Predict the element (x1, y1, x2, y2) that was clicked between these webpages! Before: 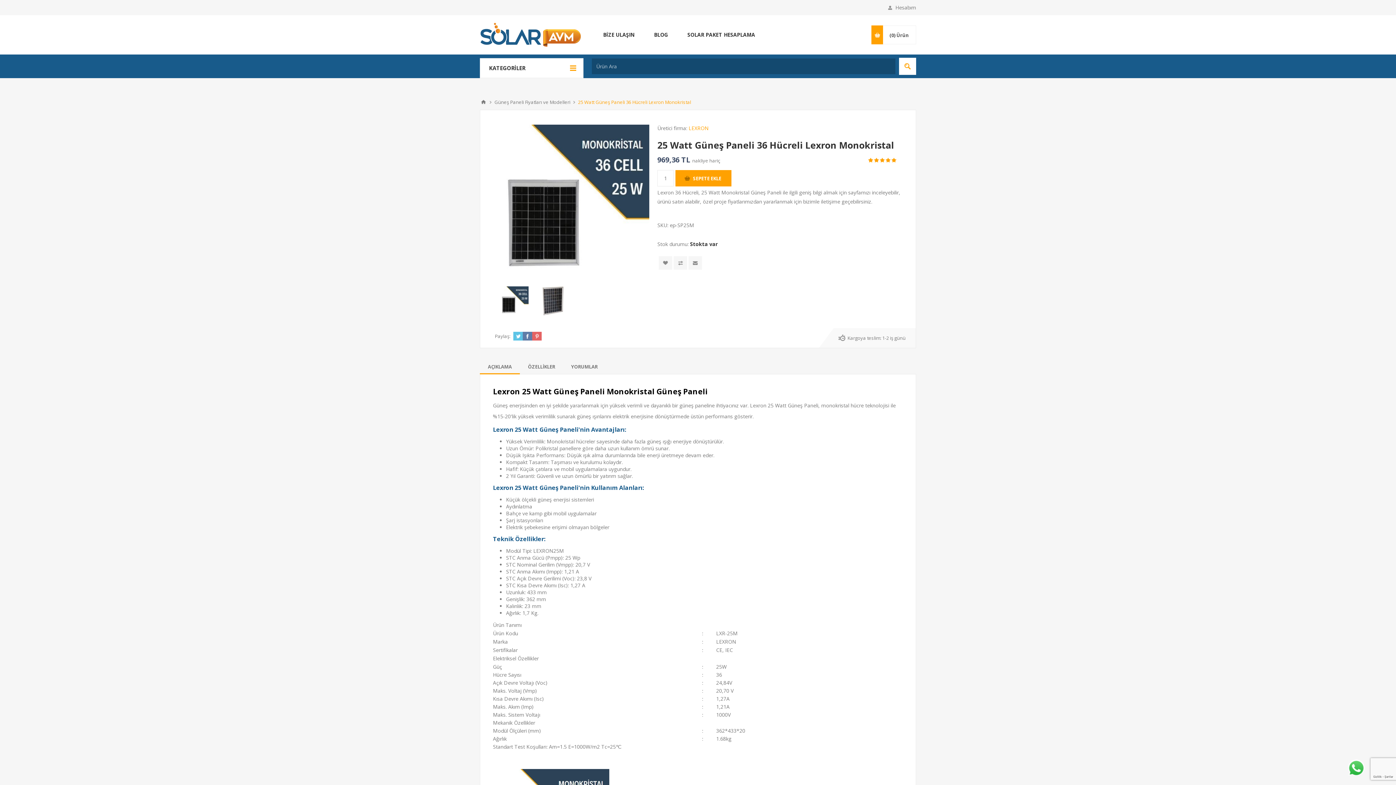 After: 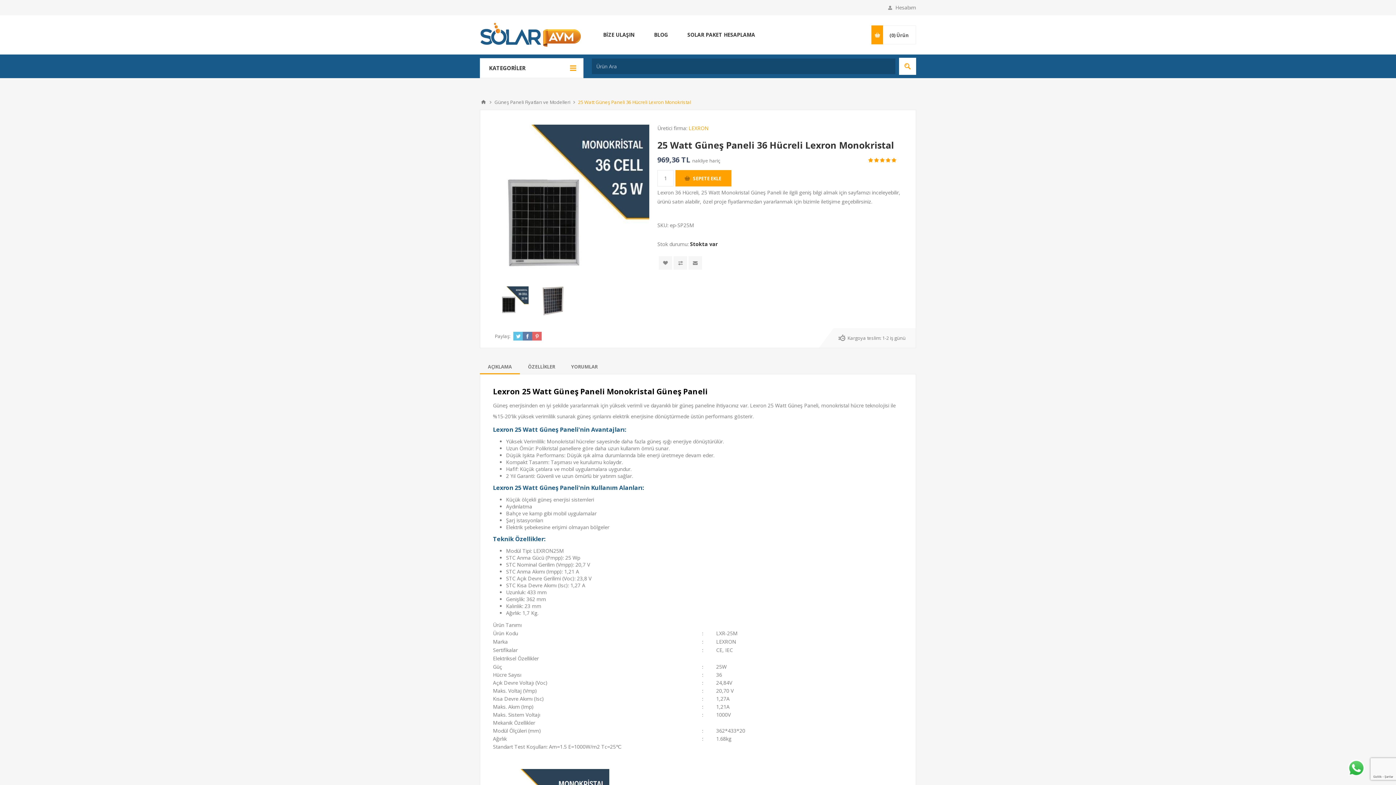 Action: label: SOLAR PAKET HESAPLAMA bbox: (677, 29, 765, 40)